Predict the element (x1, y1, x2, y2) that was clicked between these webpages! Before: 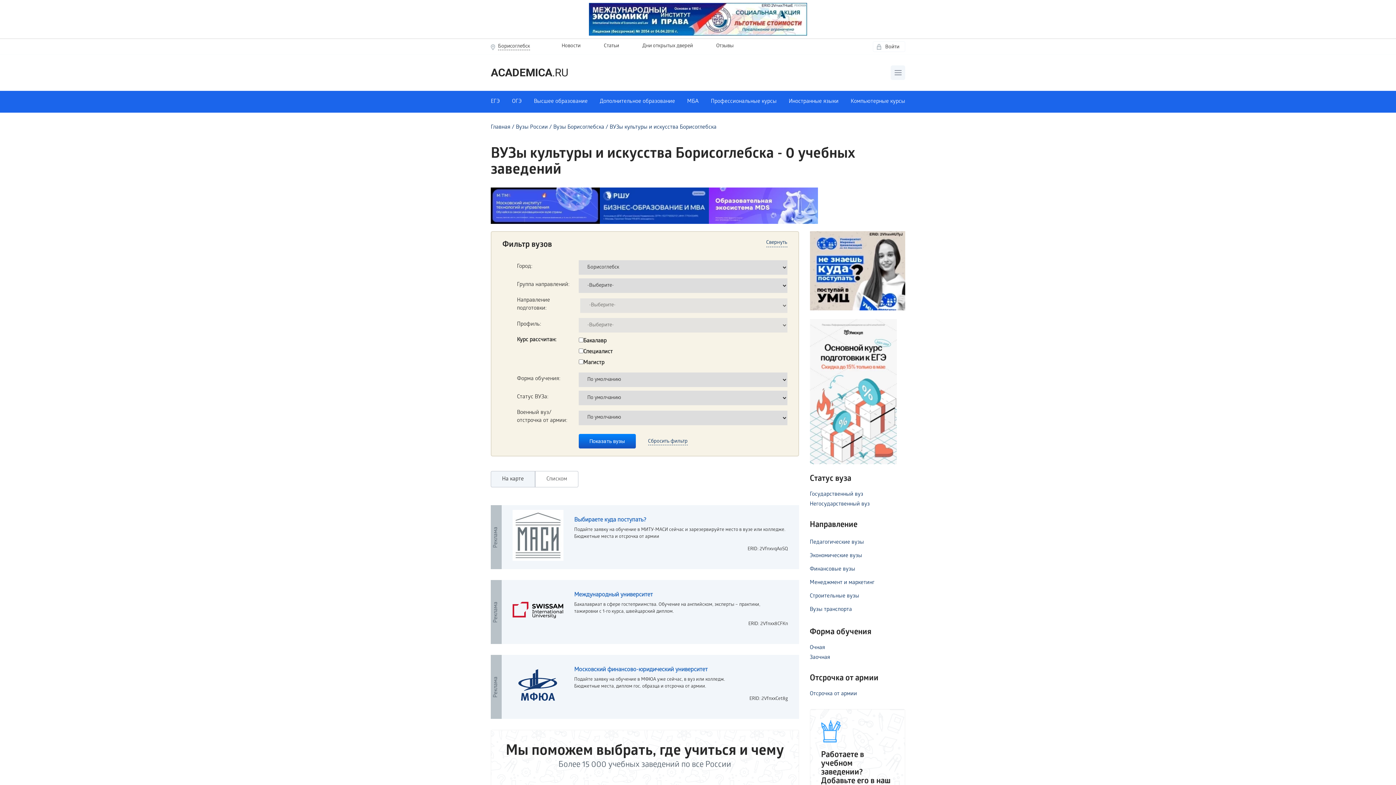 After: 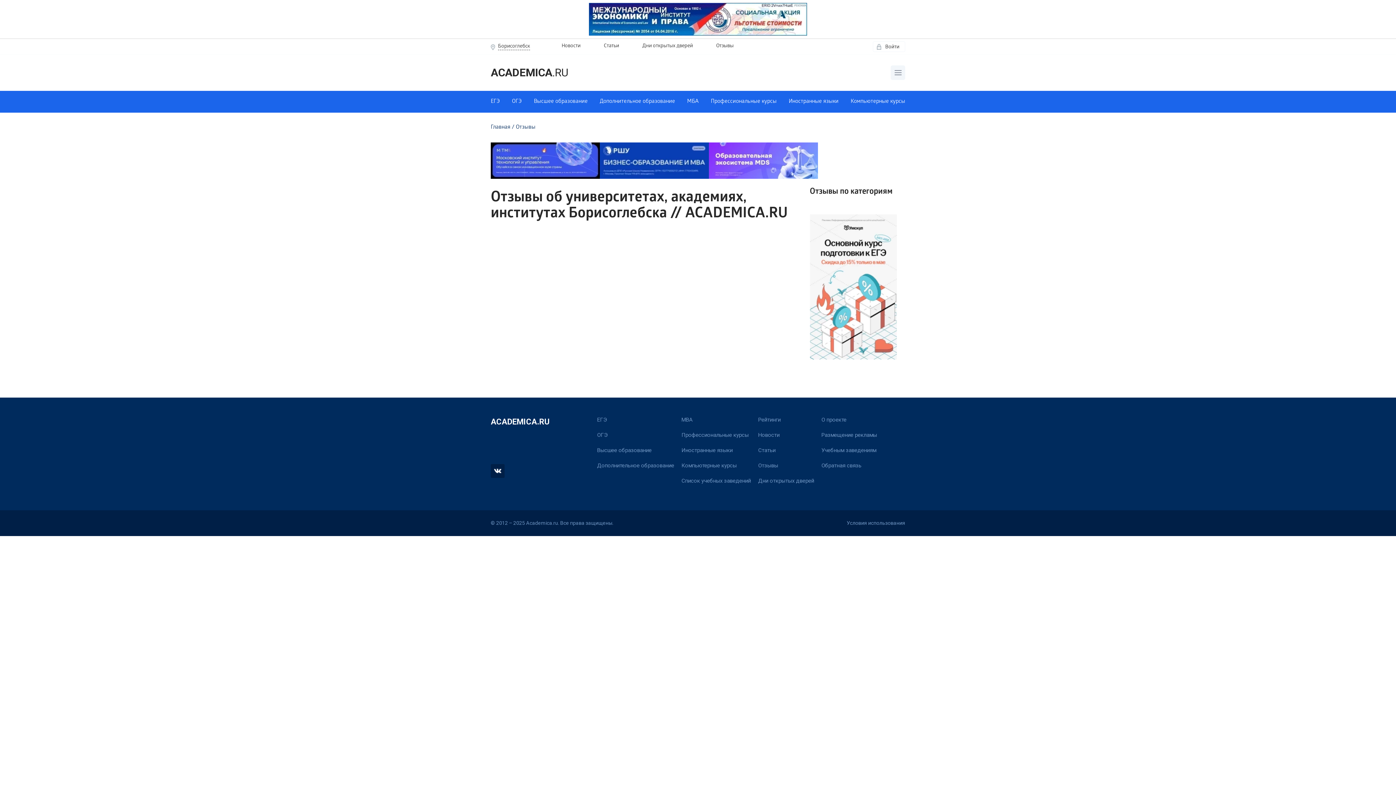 Action: label: Отзывы bbox: (716, 43, 733, 49)